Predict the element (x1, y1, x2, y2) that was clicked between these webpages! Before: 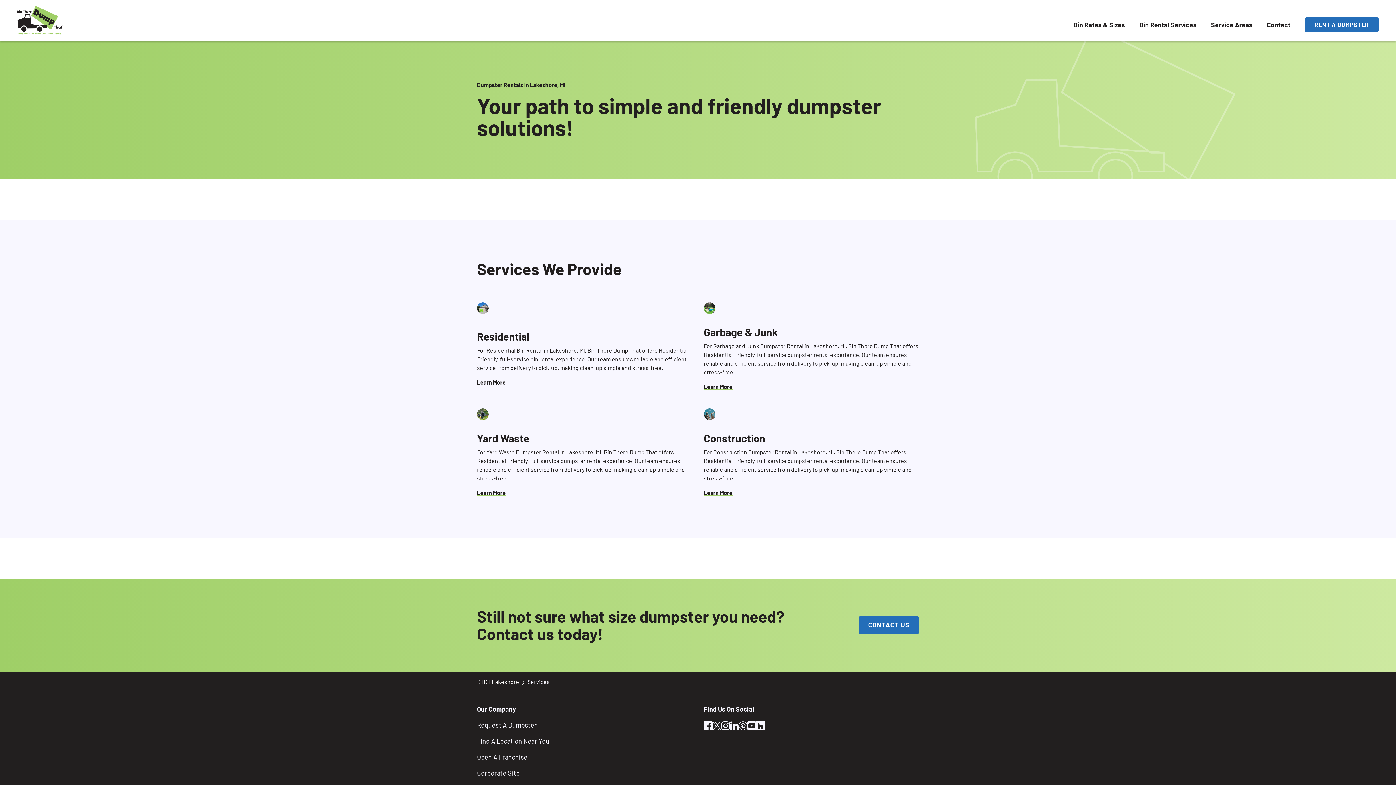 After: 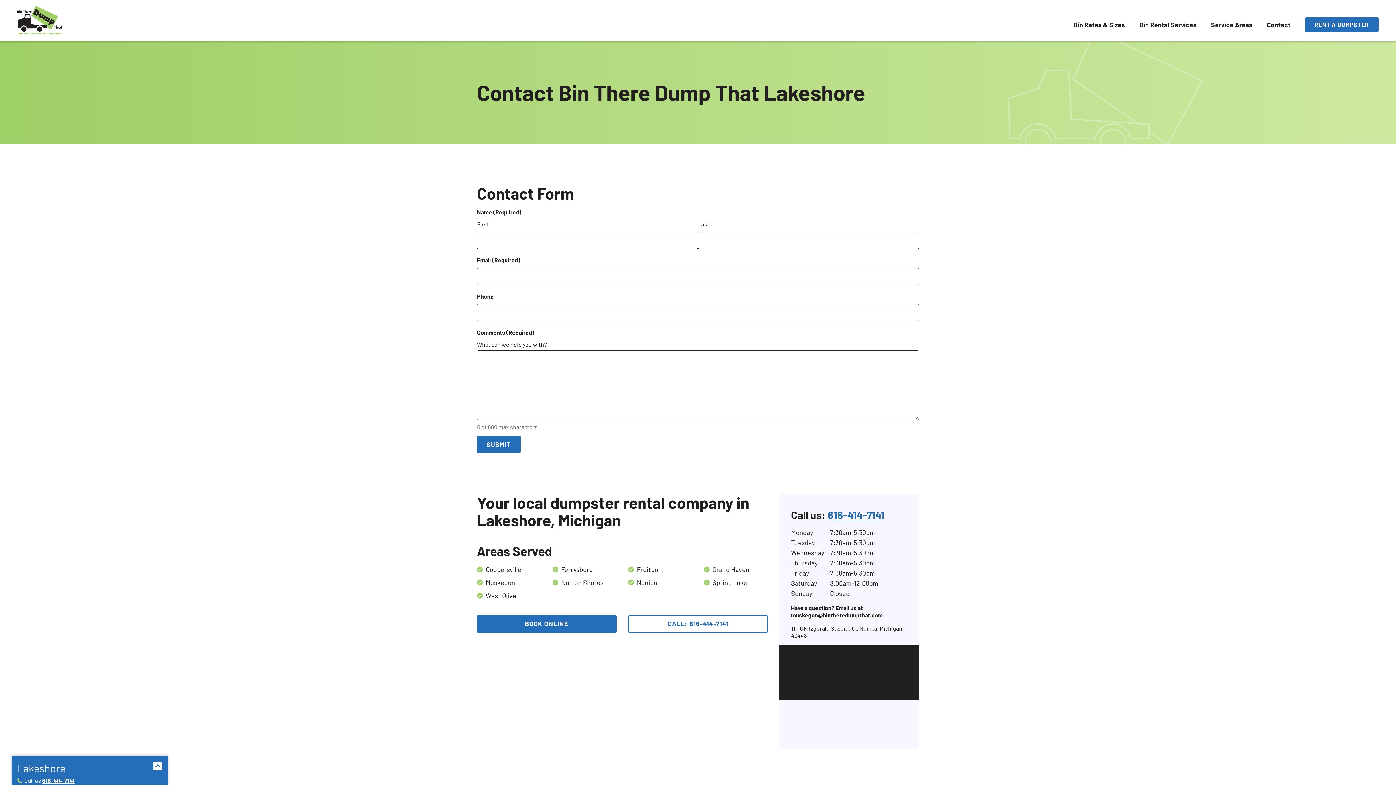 Action: bbox: (858, 616, 919, 634) label: CONTACT US